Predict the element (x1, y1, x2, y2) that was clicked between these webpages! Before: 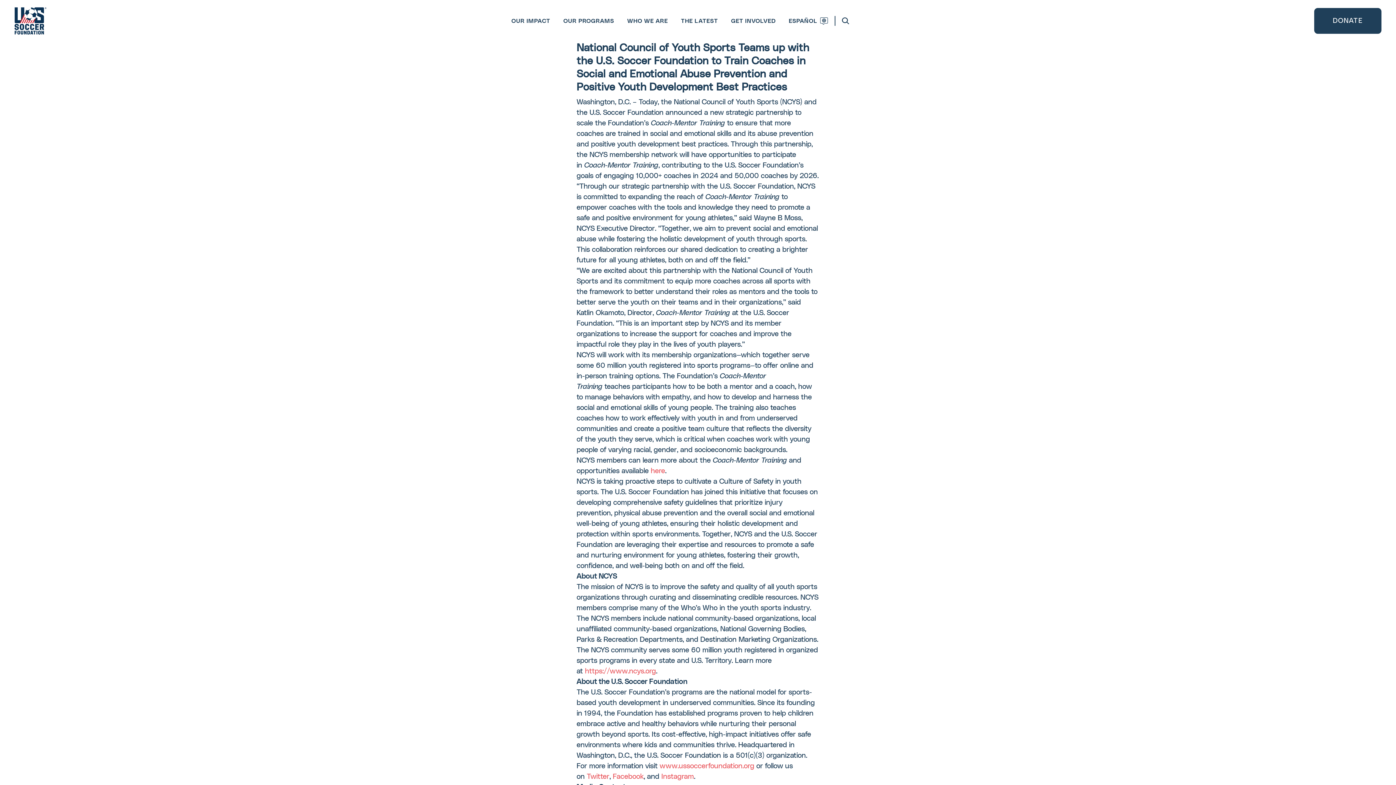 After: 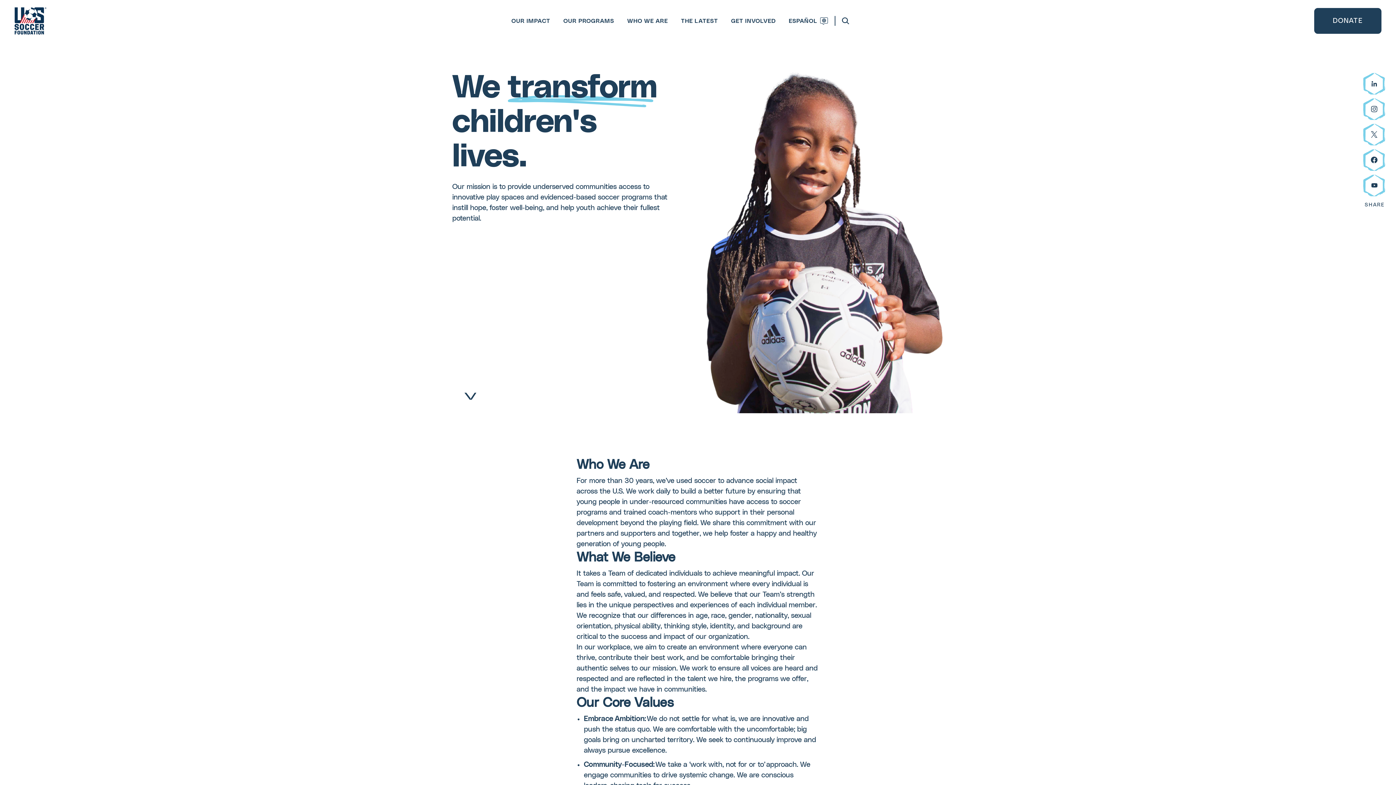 Action: label: WHO WE ARE bbox: (627, 16, 668, 25)